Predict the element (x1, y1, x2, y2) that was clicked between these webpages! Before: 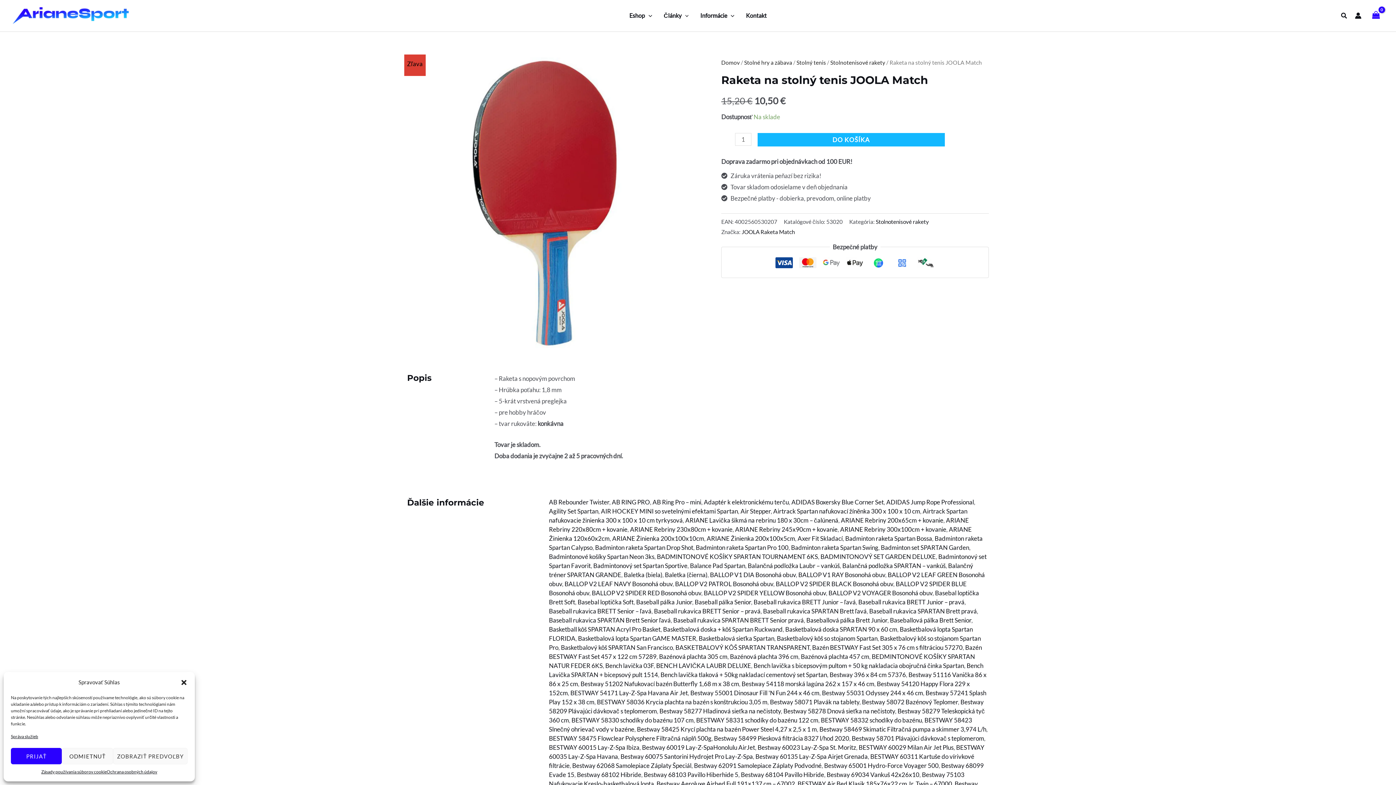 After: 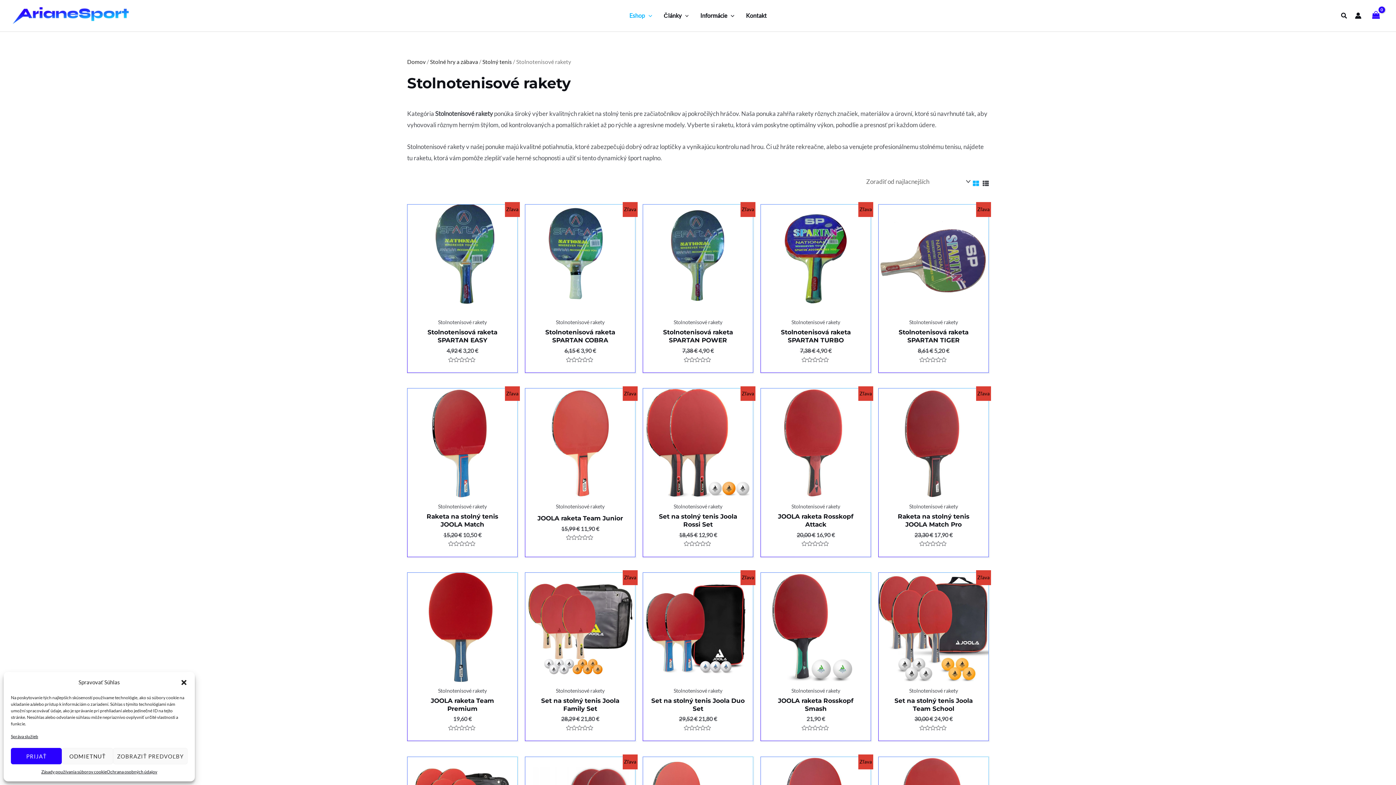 Action: label: Stolnotenisové rakety bbox: (830, 59, 885, 65)